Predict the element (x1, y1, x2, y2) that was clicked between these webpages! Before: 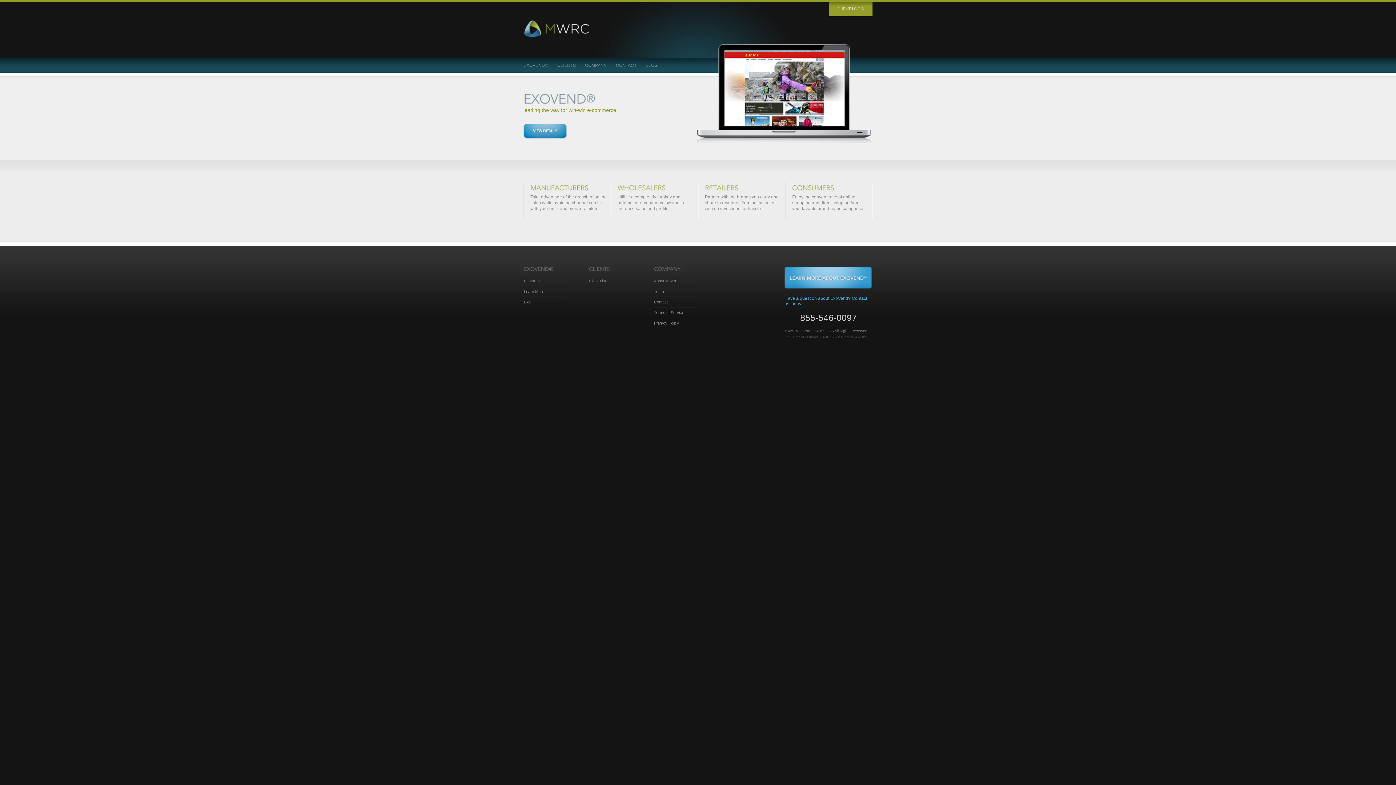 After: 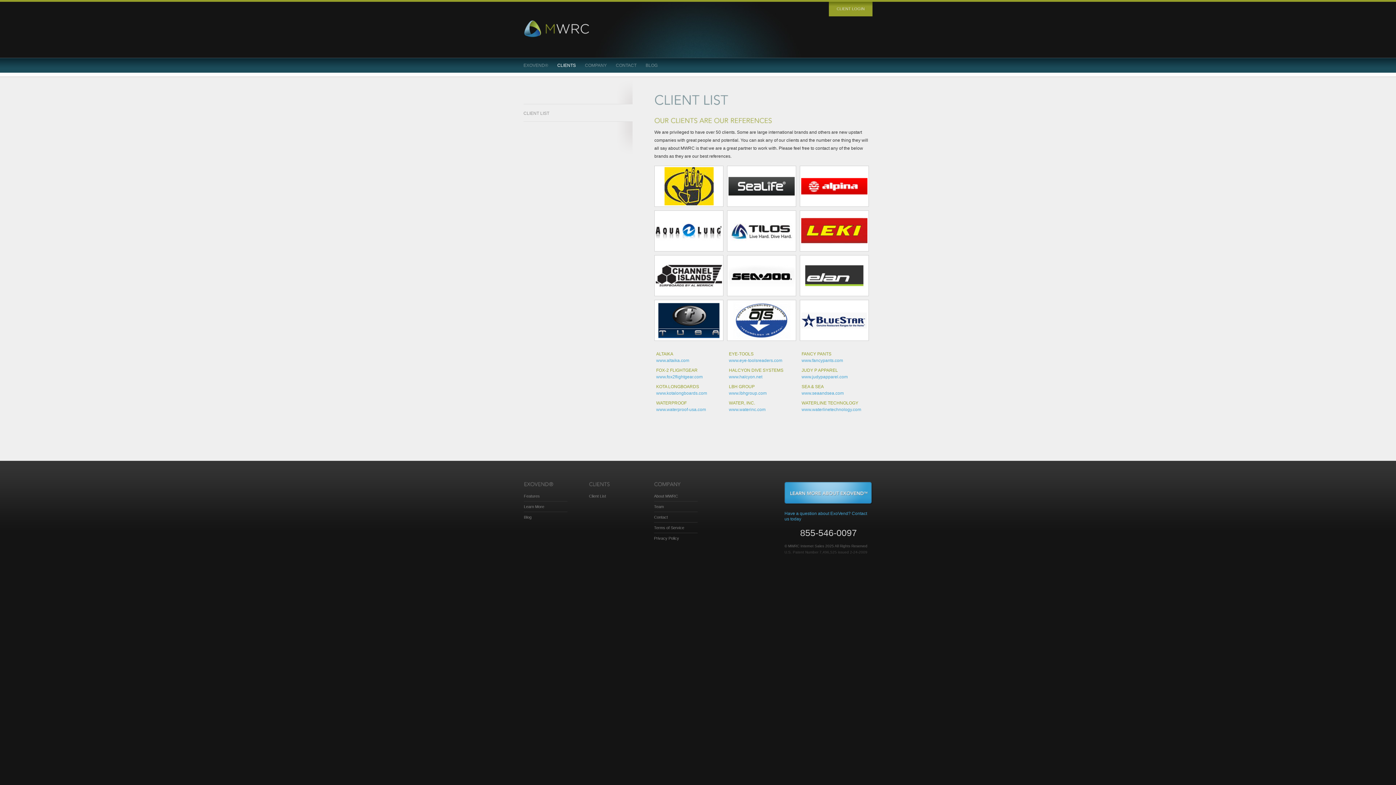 Action: bbox: (589, 278, 606, 283) label: Client List